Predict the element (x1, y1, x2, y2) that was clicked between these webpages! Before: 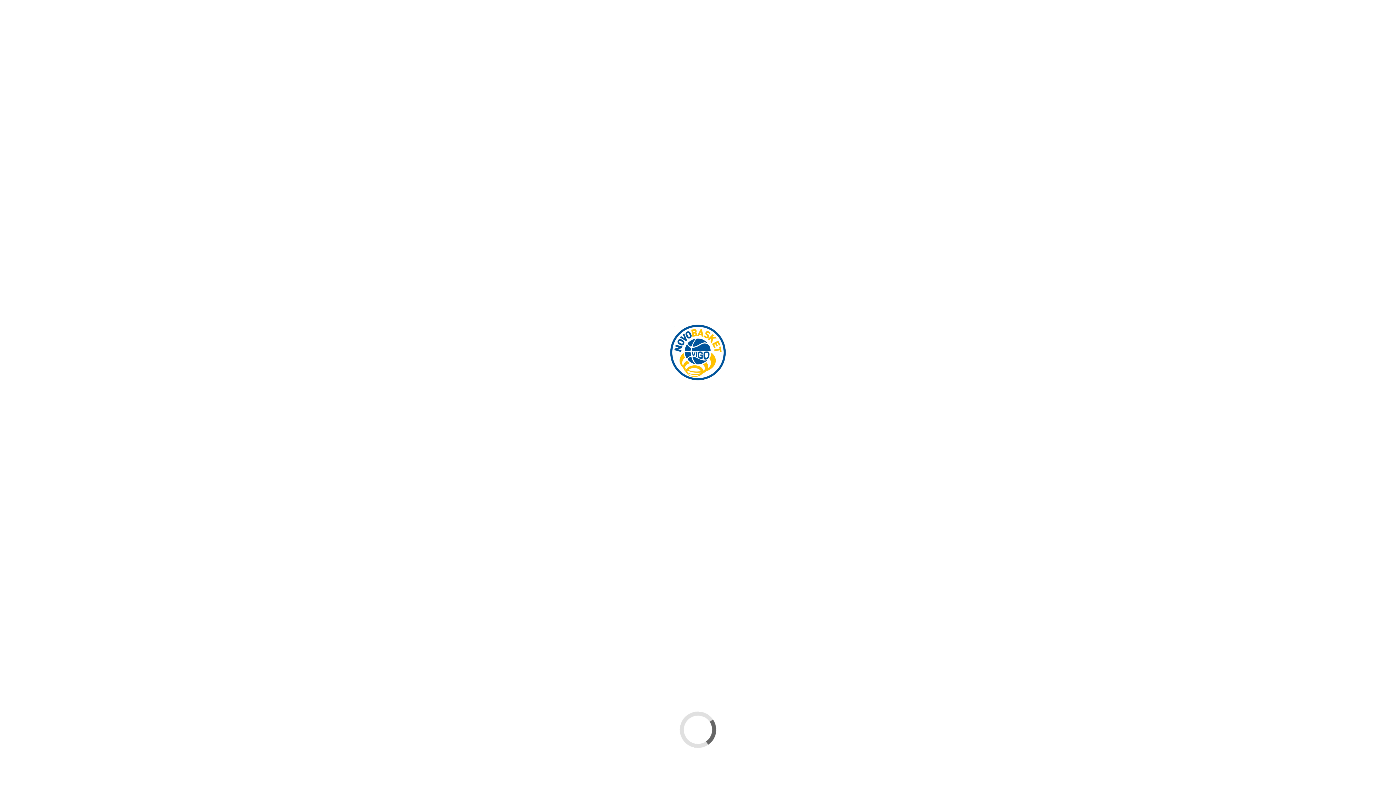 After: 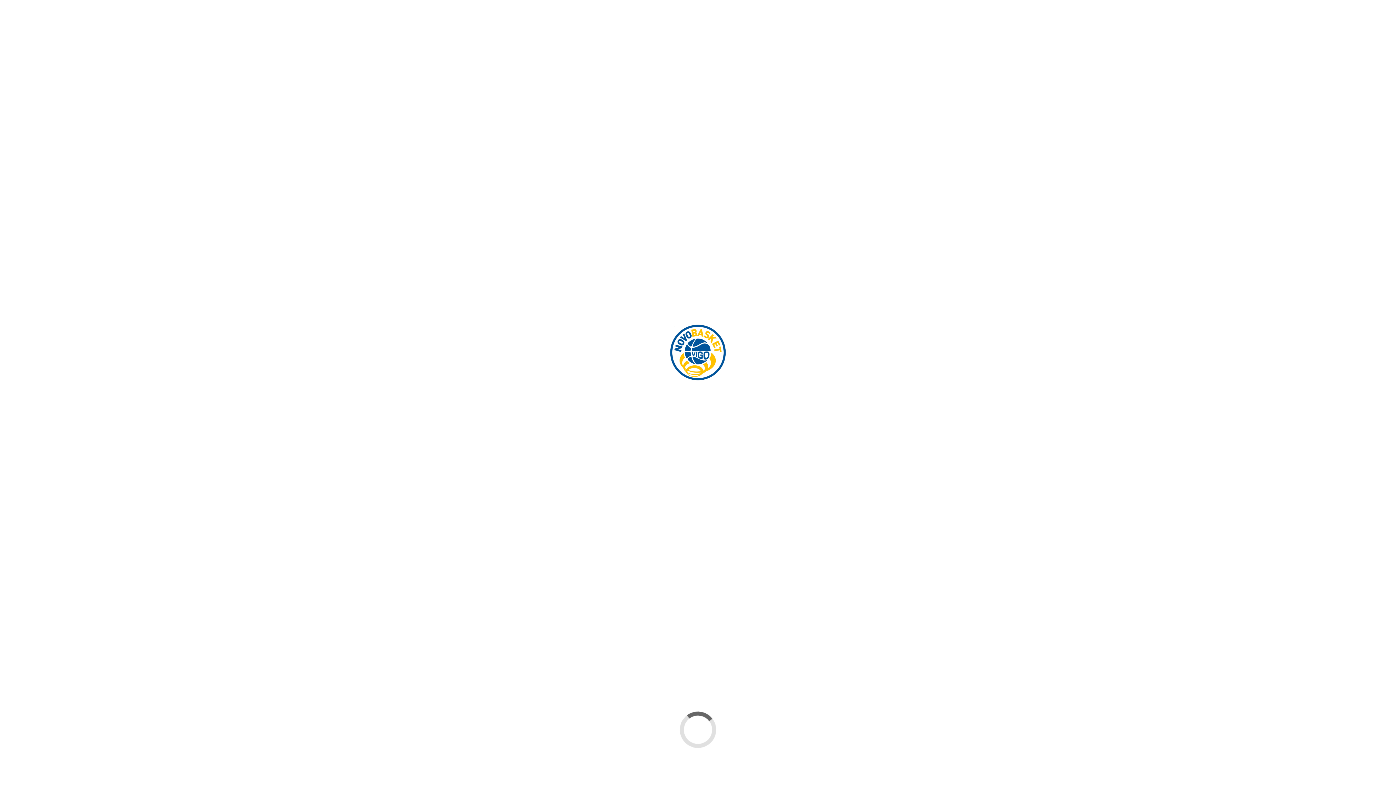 Action: bbox: (917, 326, 952, 332) label: Más noticias